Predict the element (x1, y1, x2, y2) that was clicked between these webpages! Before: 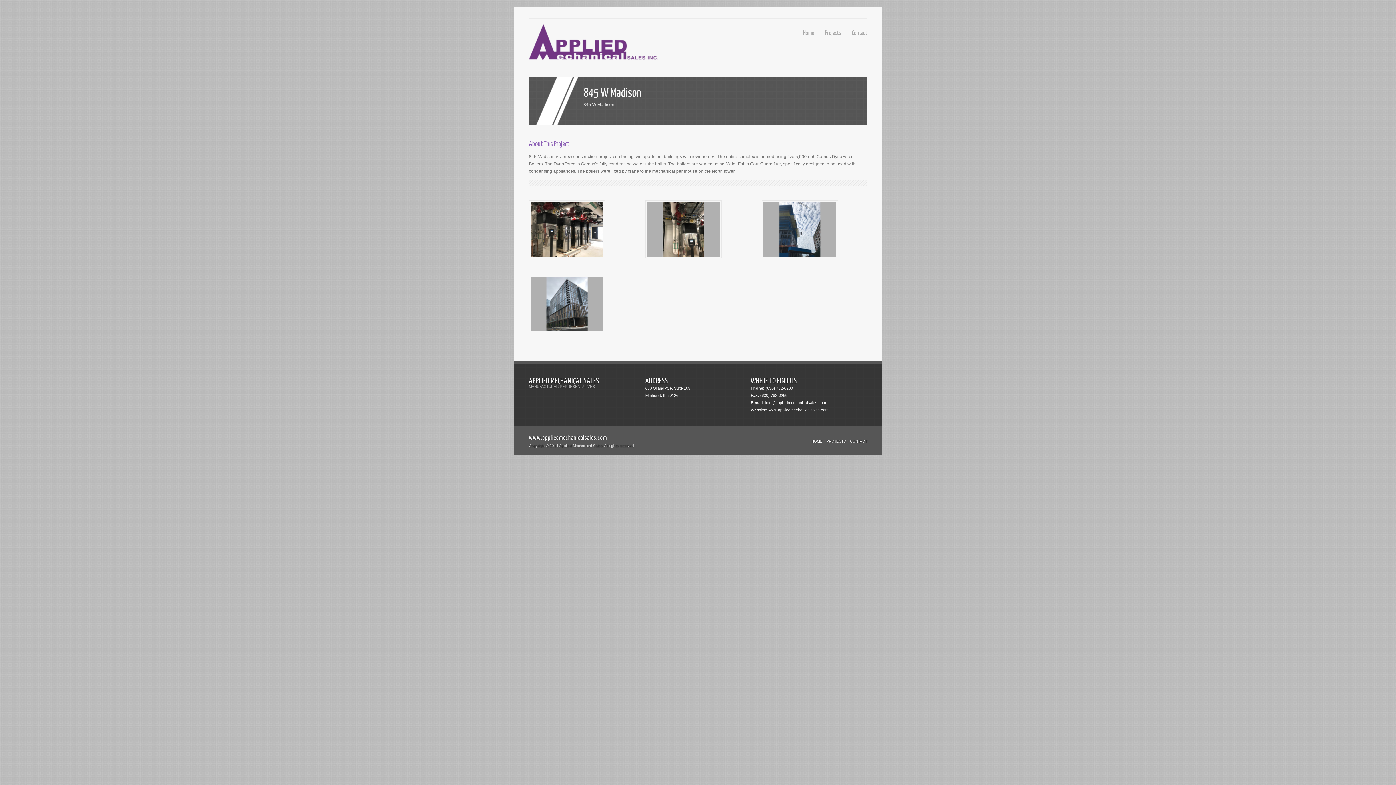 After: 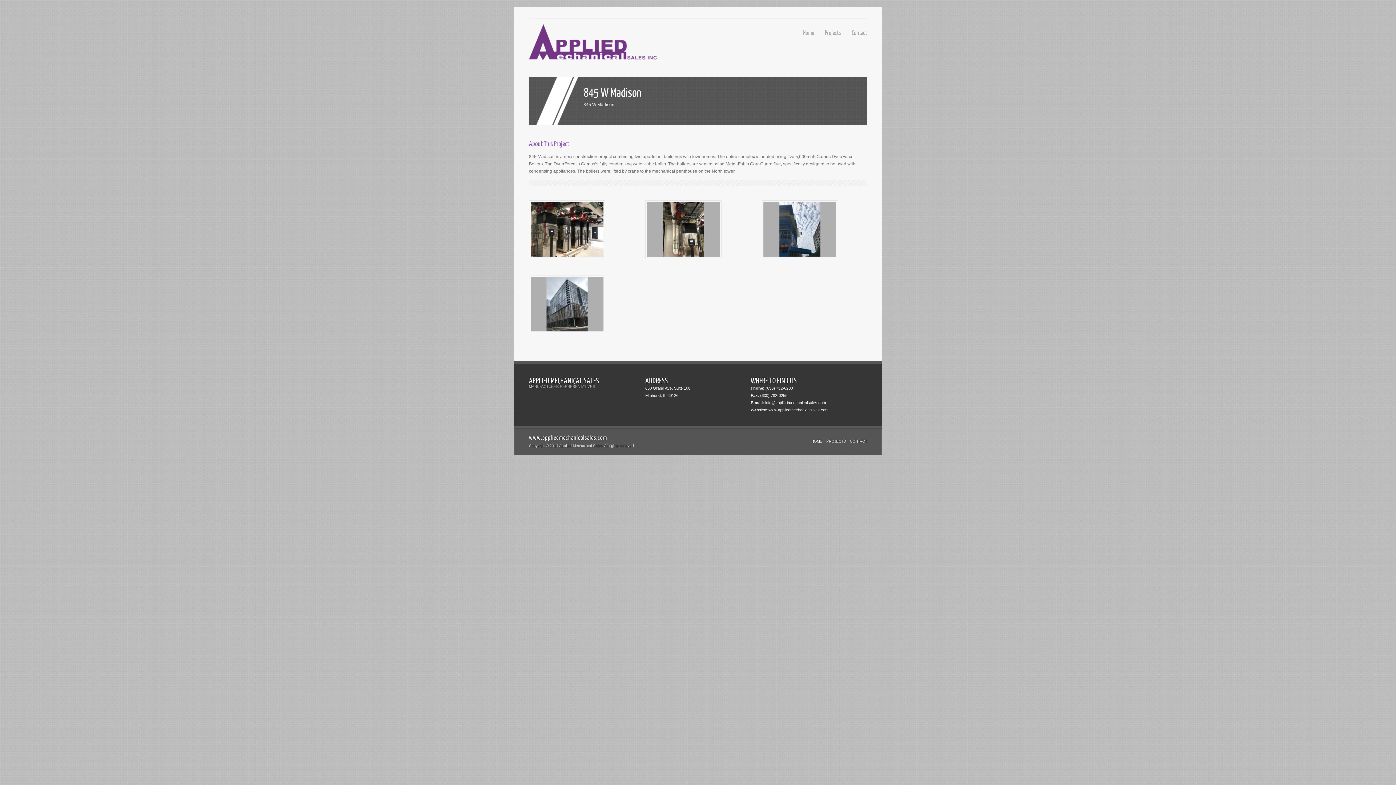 Action: bbox: (645, 376, 668, 385) label: ADDRESS